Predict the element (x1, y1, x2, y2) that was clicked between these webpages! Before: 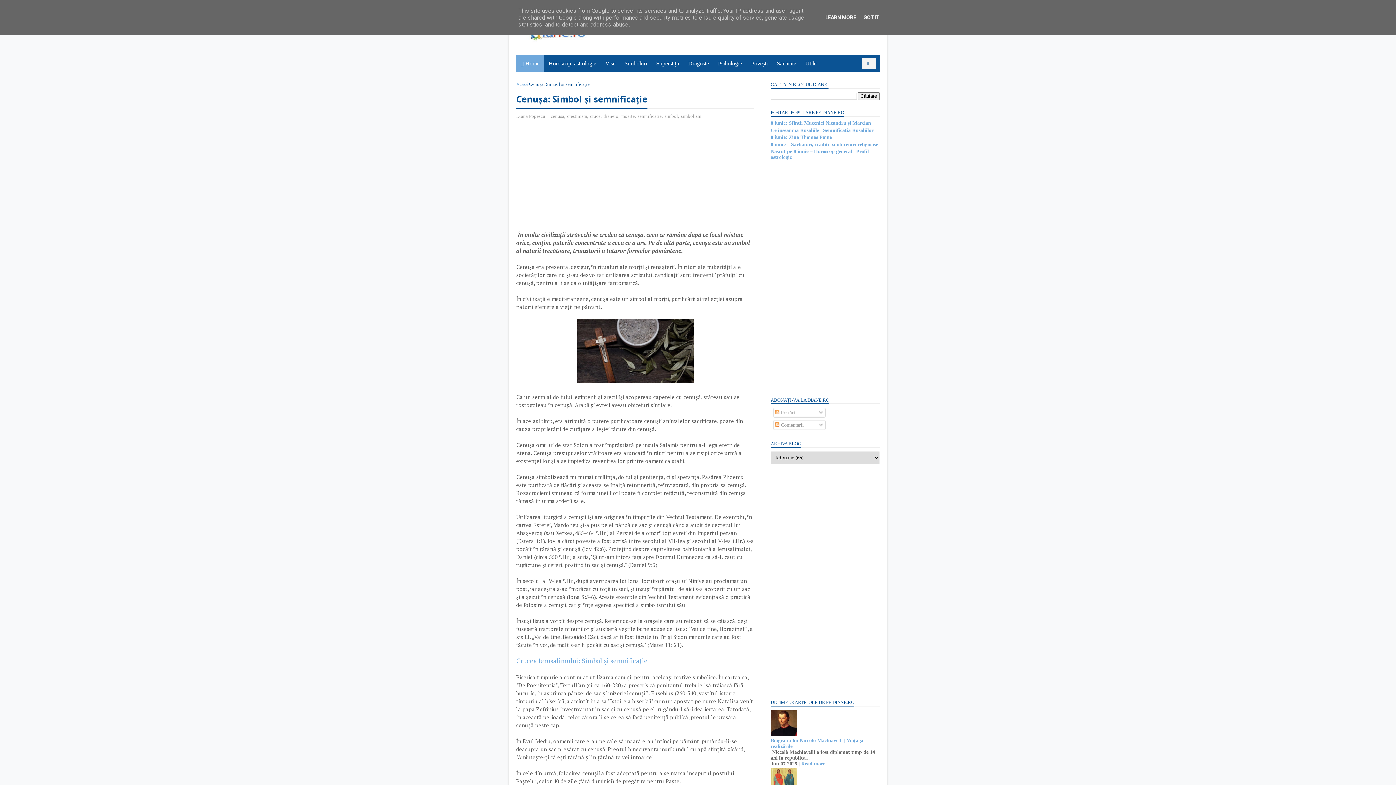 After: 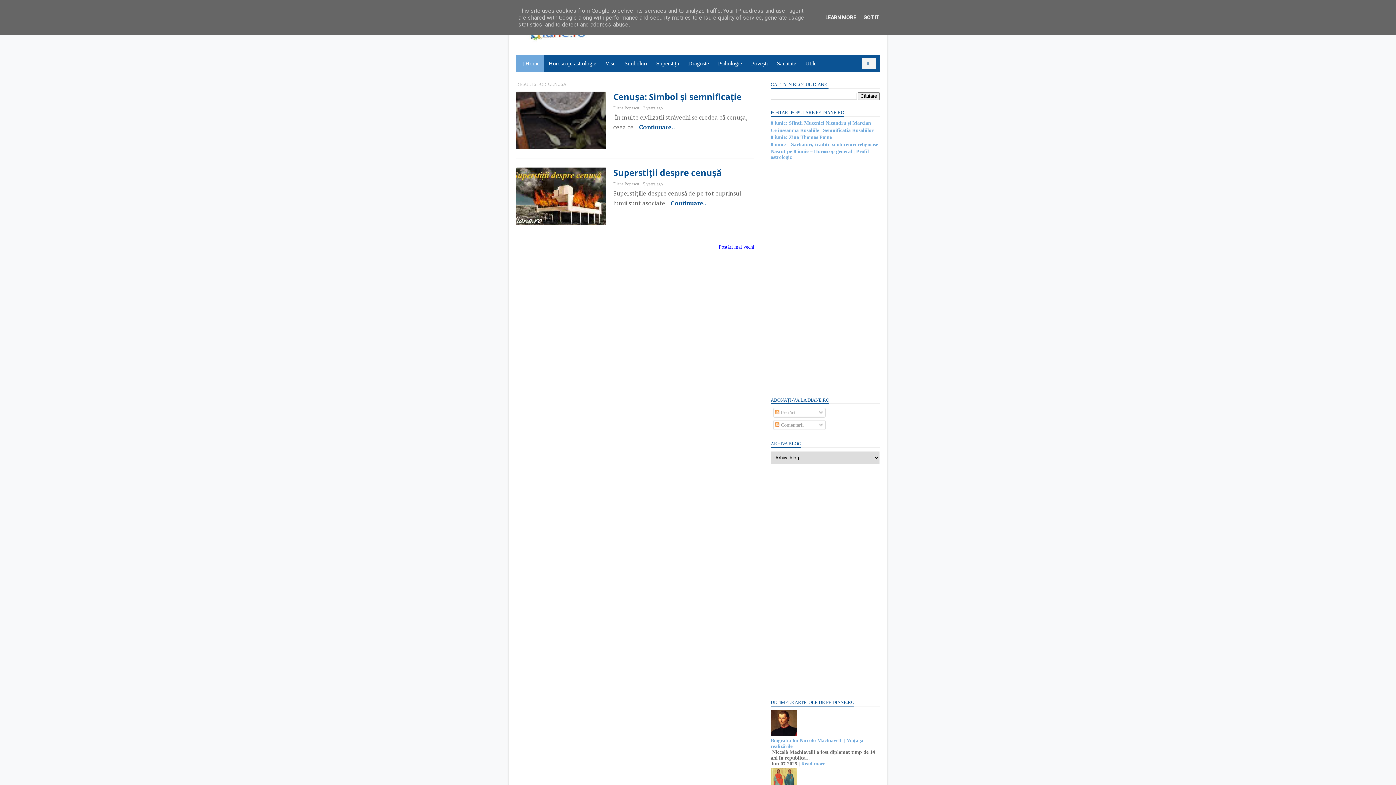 Action: bbox: (550, 113, 564, 118) label: cenusa